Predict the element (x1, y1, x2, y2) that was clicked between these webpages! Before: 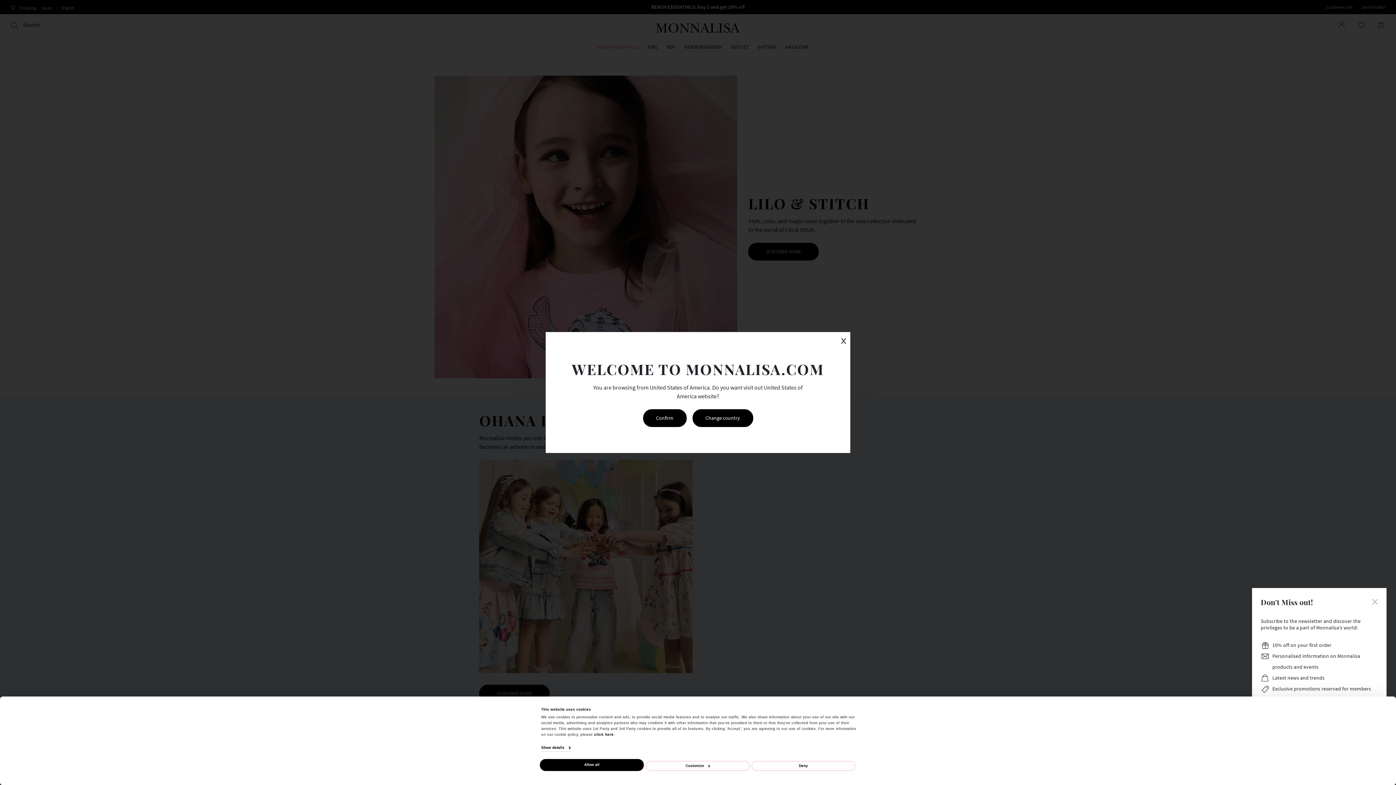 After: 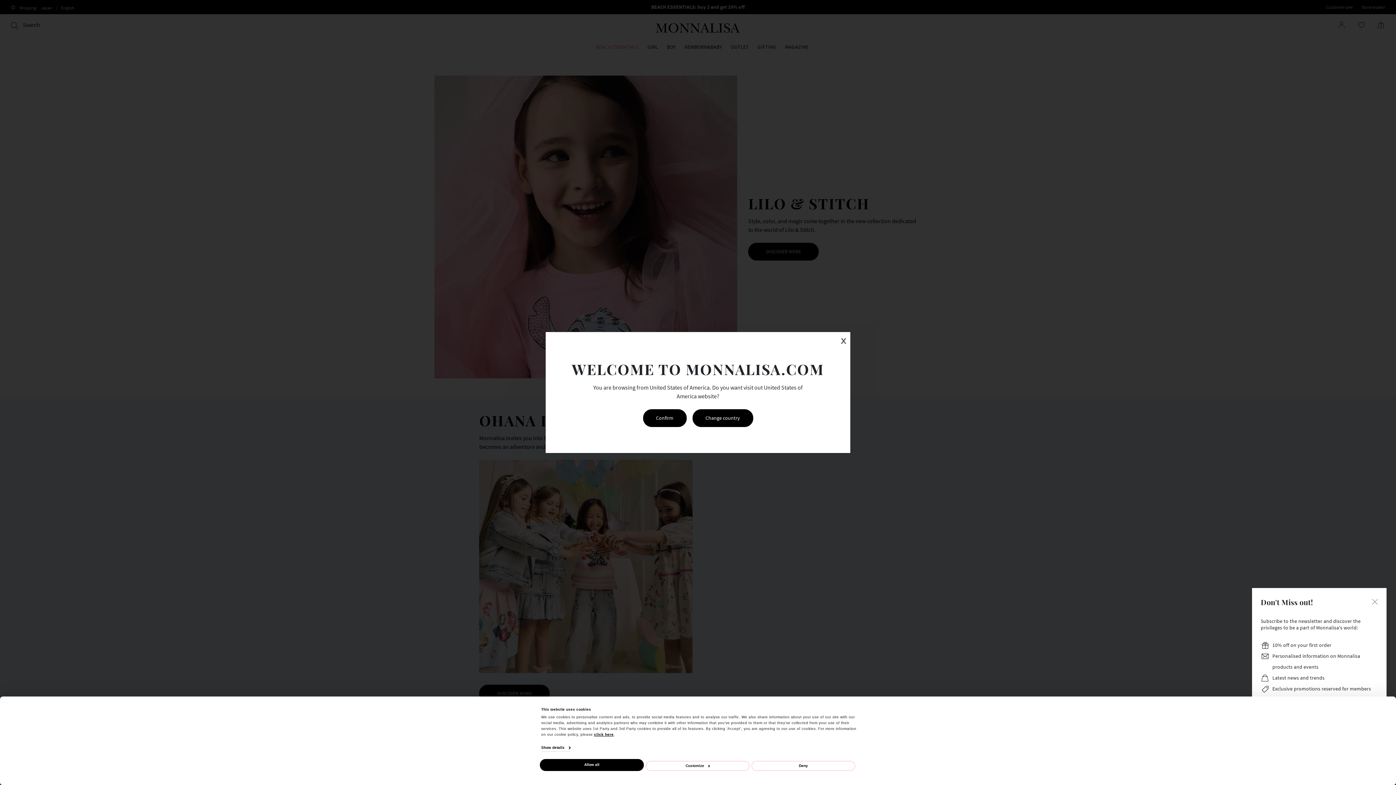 Action: bbox: (594, 732, 613, 736) label: click here